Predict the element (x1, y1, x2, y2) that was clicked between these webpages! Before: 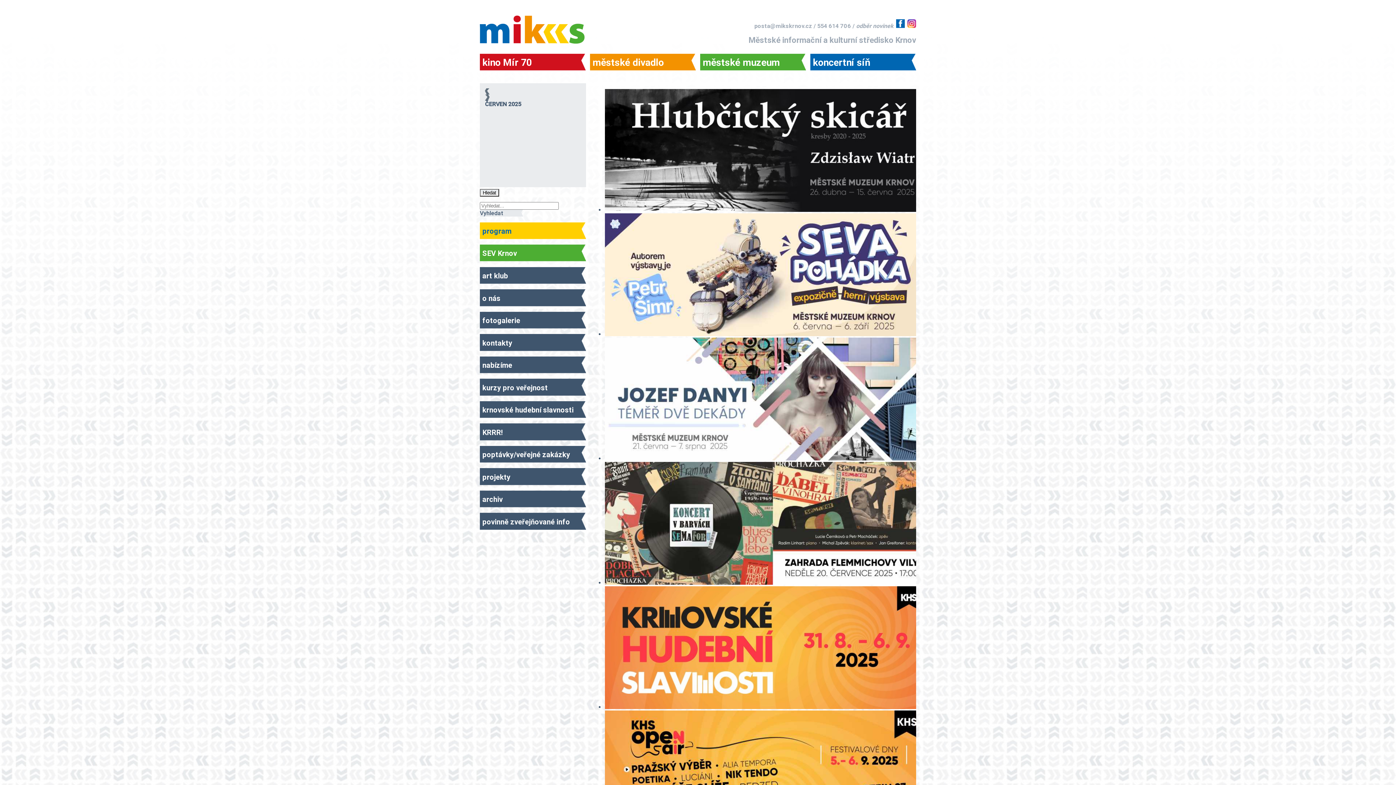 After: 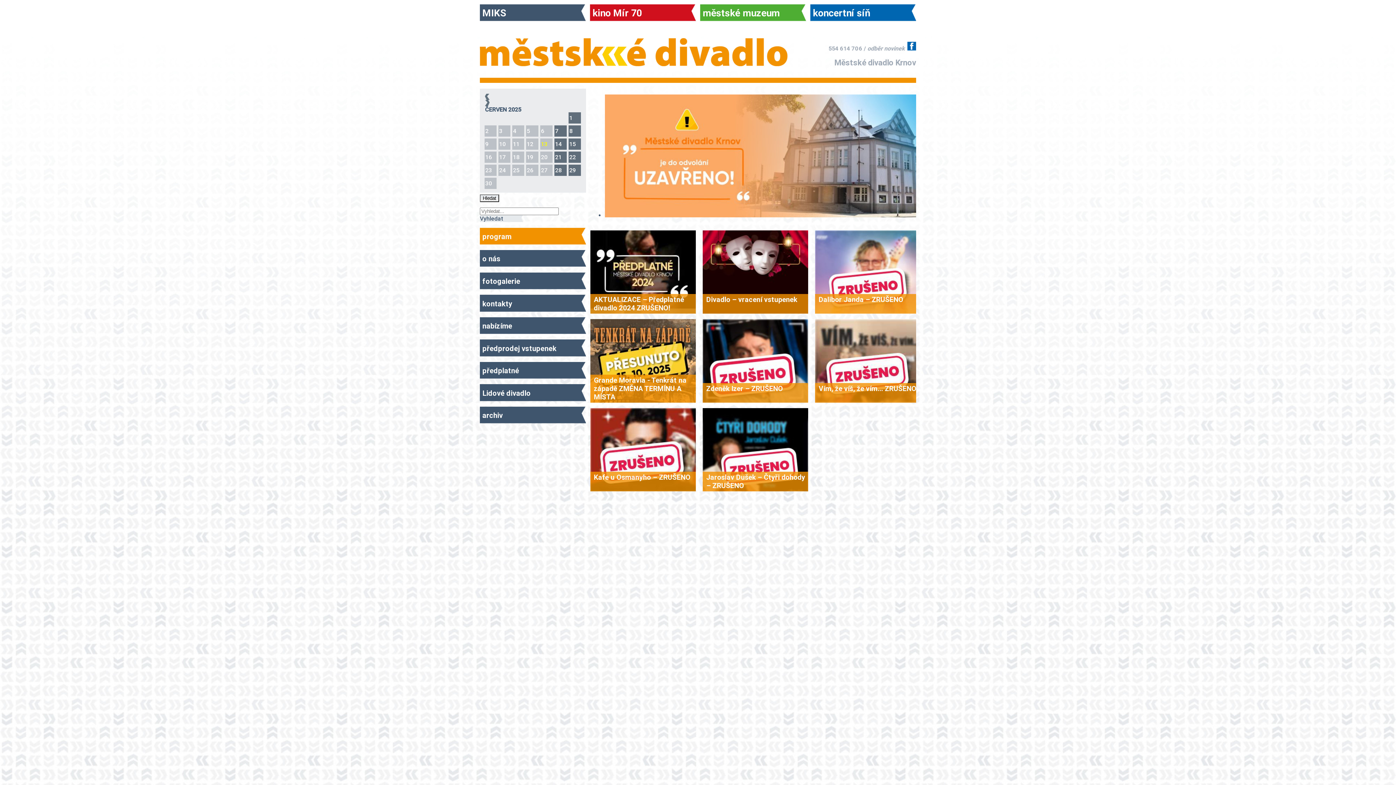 Action: bbox: (590, 53, 695, 70) label: městské divadlo